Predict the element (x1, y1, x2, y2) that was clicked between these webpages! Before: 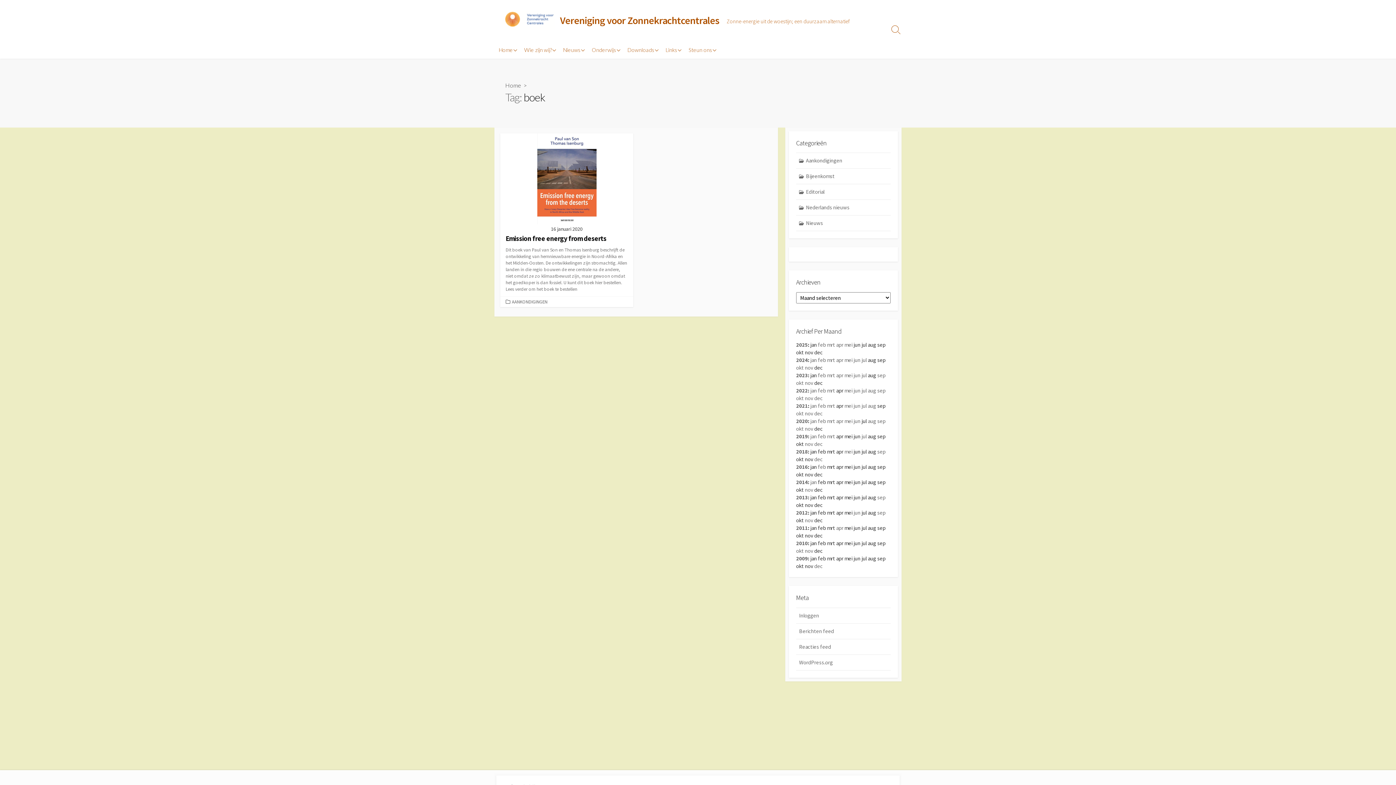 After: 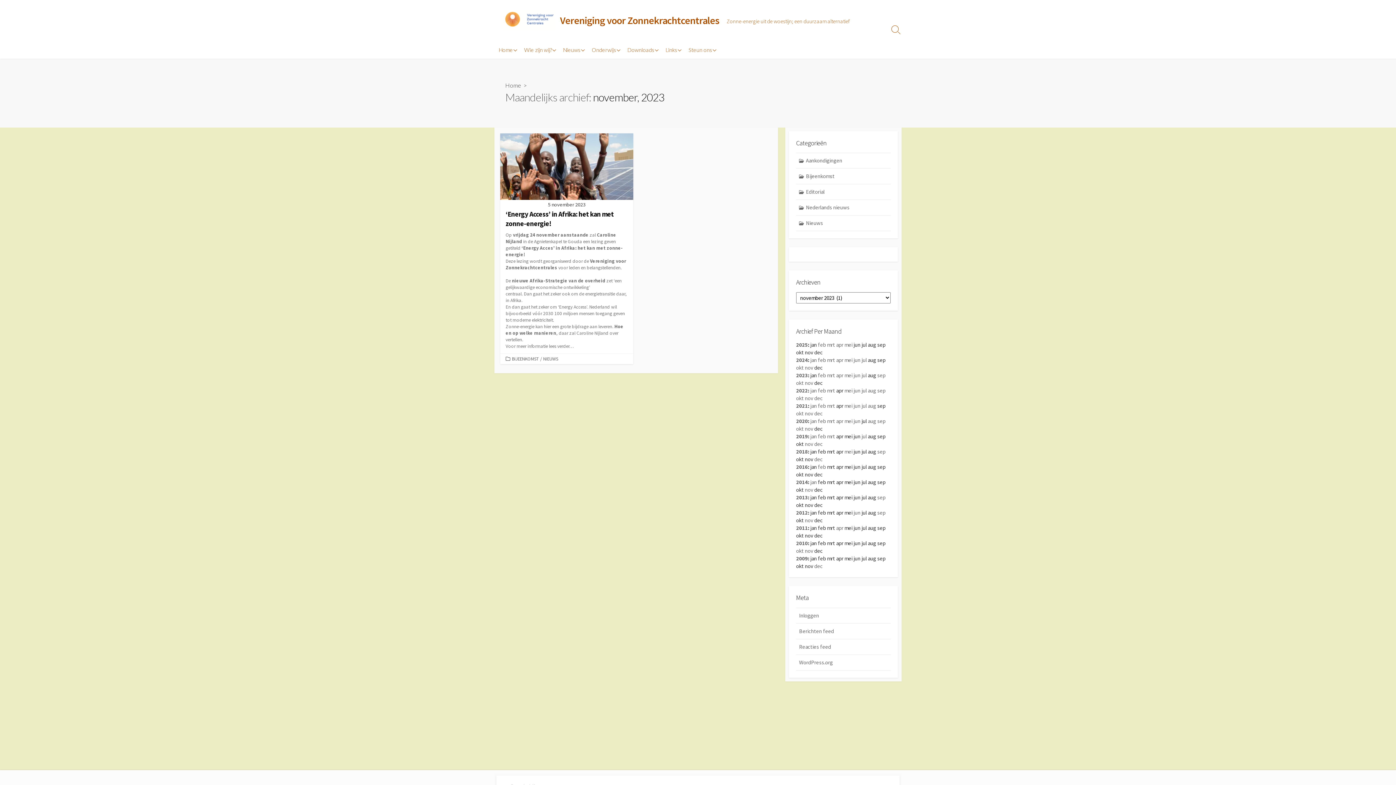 Action: label: nov bbox: (805, 379, 813, 386)